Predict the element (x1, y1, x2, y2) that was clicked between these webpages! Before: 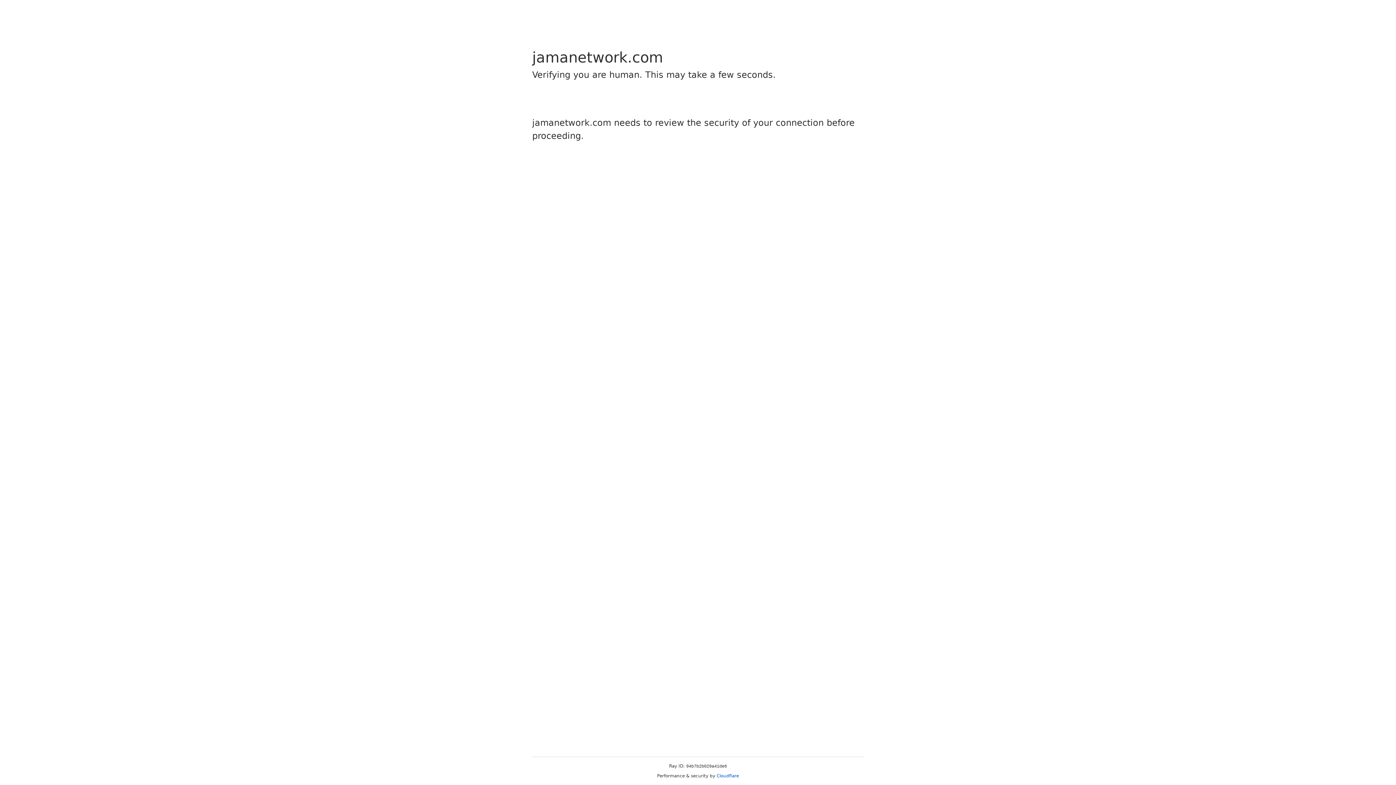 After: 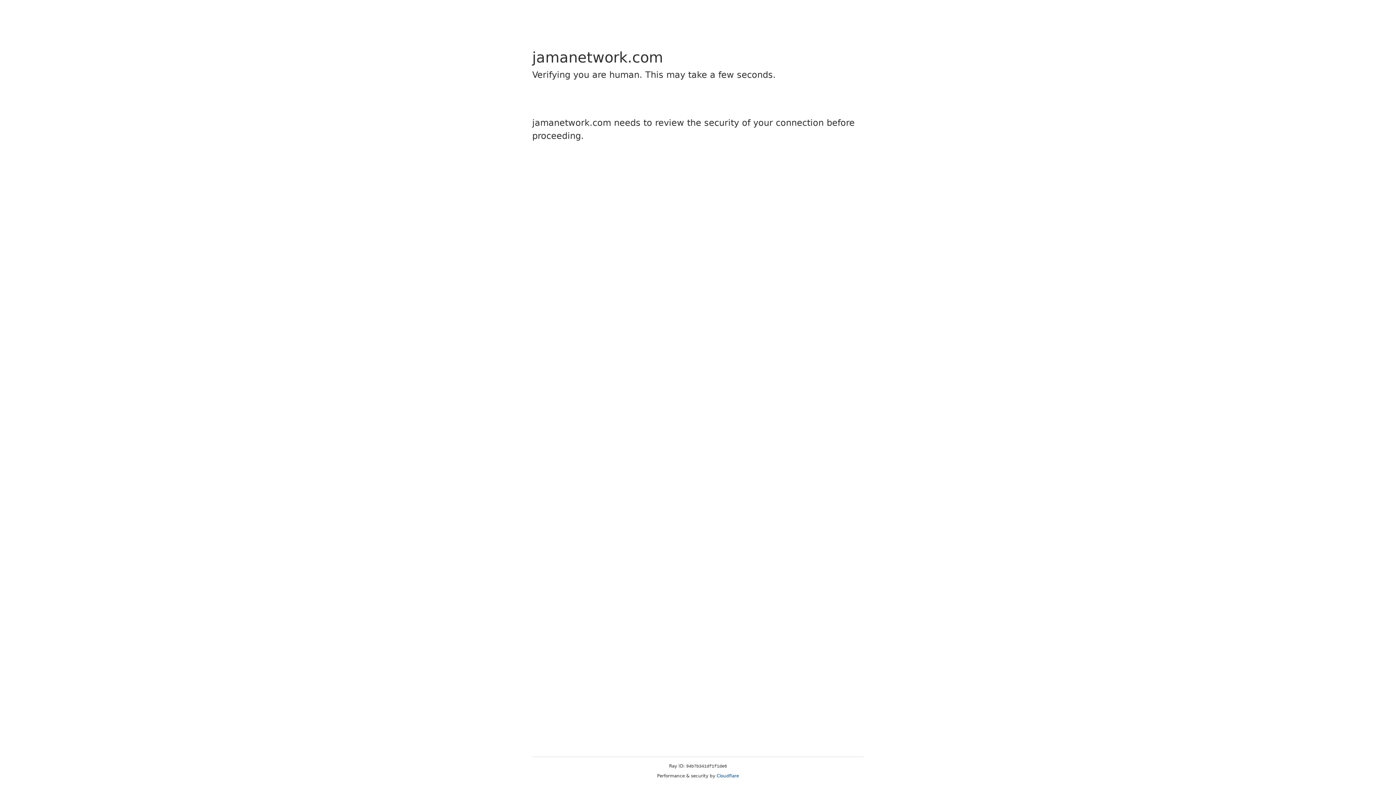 Action: bbox: (716, 773, 739, 778) label: Cloudflare